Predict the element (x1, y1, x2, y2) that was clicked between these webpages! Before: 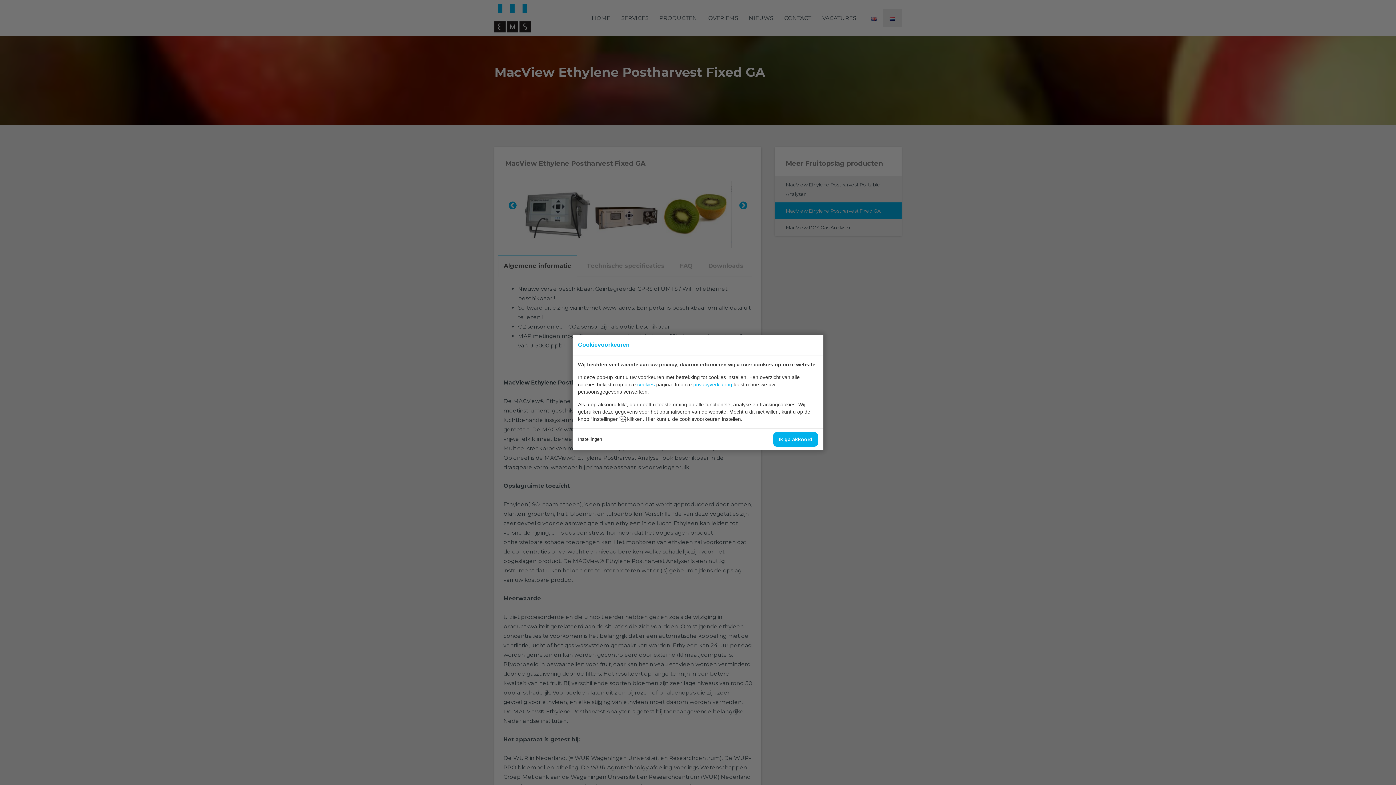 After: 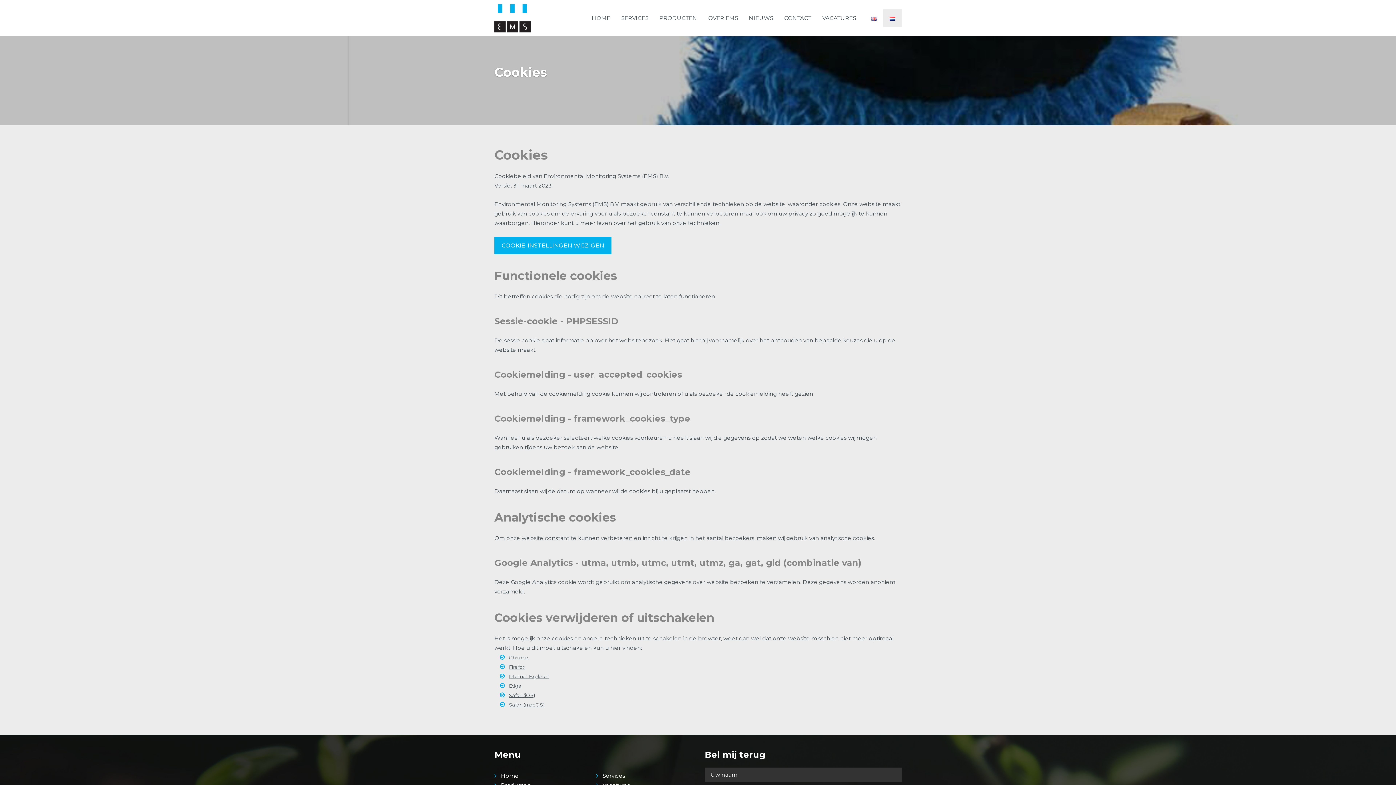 Action: bbox: (637, 381, 654, 387) label: cookies